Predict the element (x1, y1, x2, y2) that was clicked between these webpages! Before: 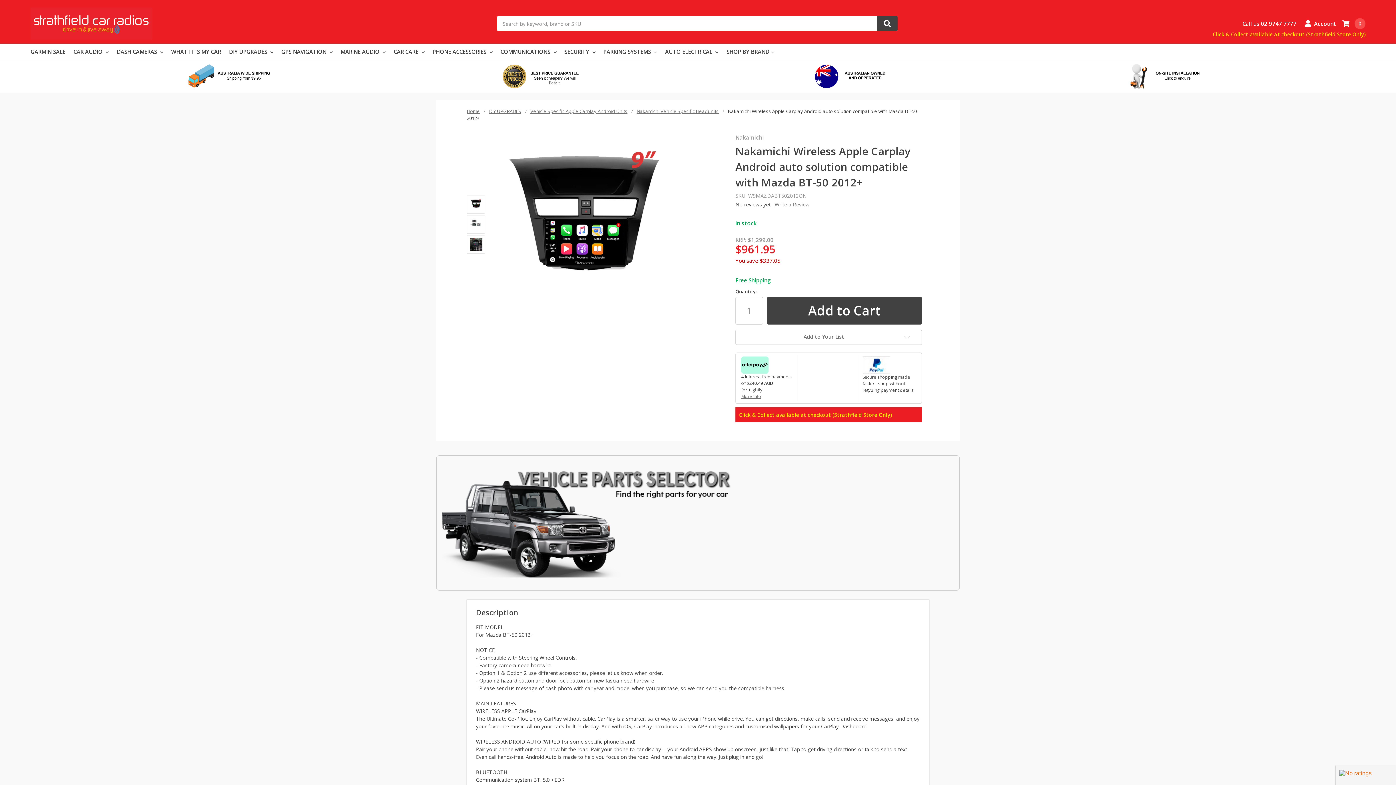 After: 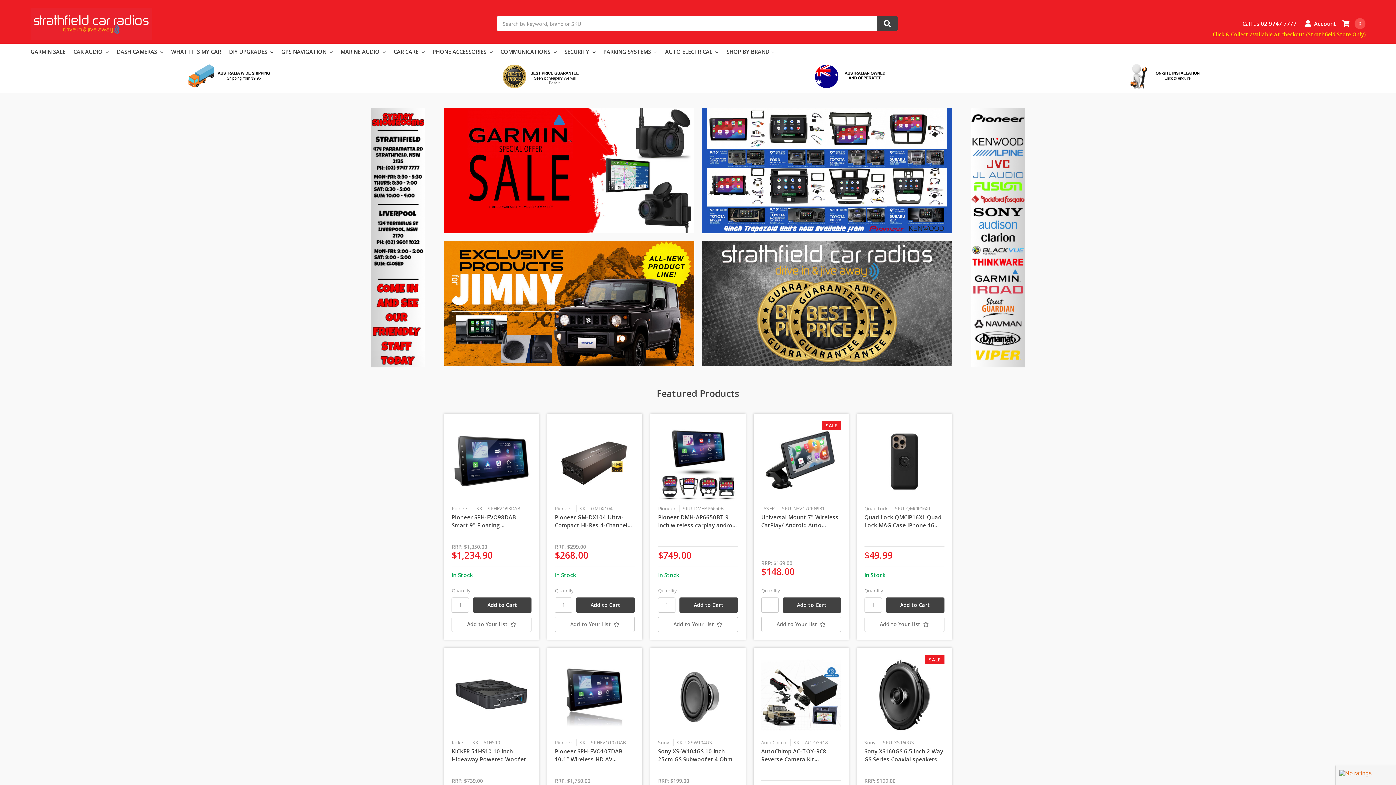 Action: bbox: (30, 7, 152, 39)